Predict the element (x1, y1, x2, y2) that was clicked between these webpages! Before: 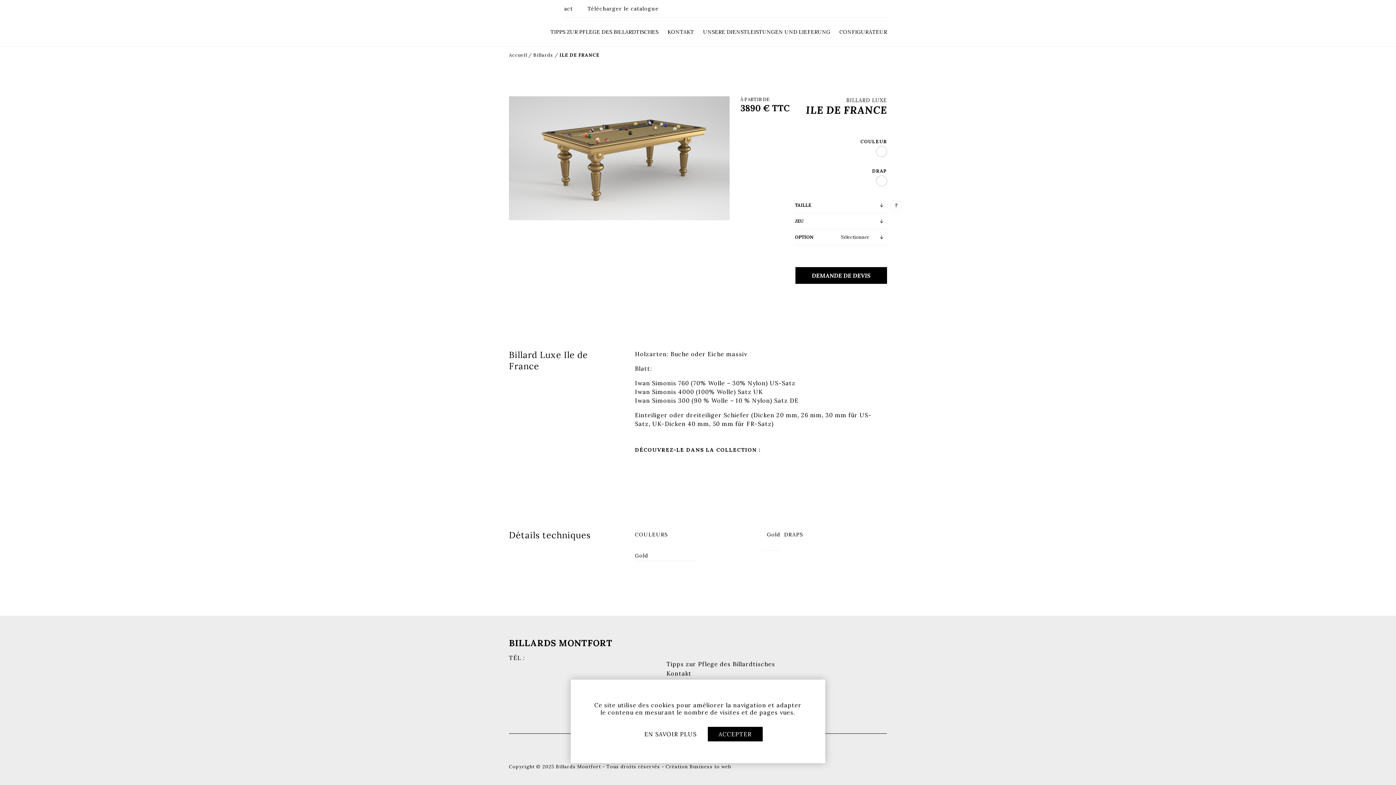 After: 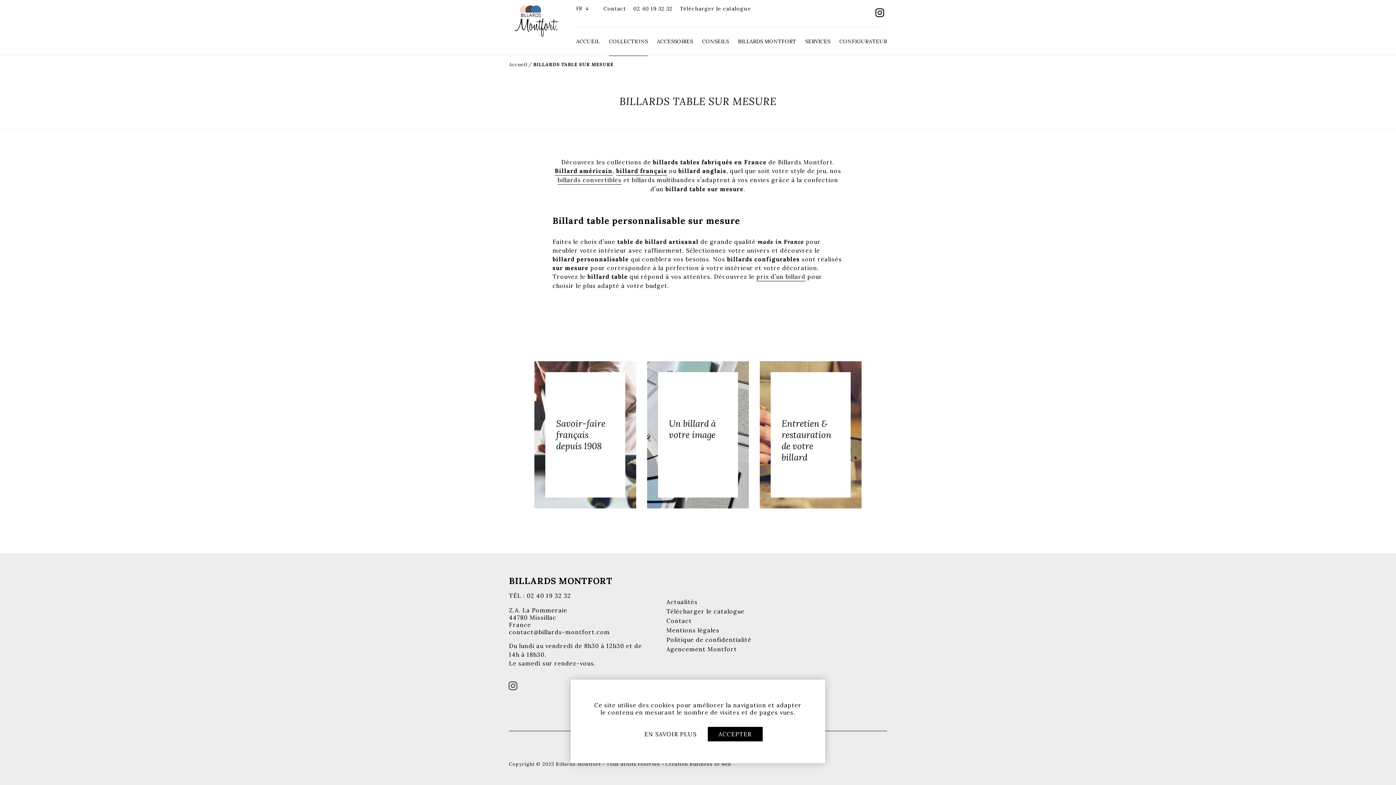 Action: bbox: (533, 52, 553, 58) label: Billards